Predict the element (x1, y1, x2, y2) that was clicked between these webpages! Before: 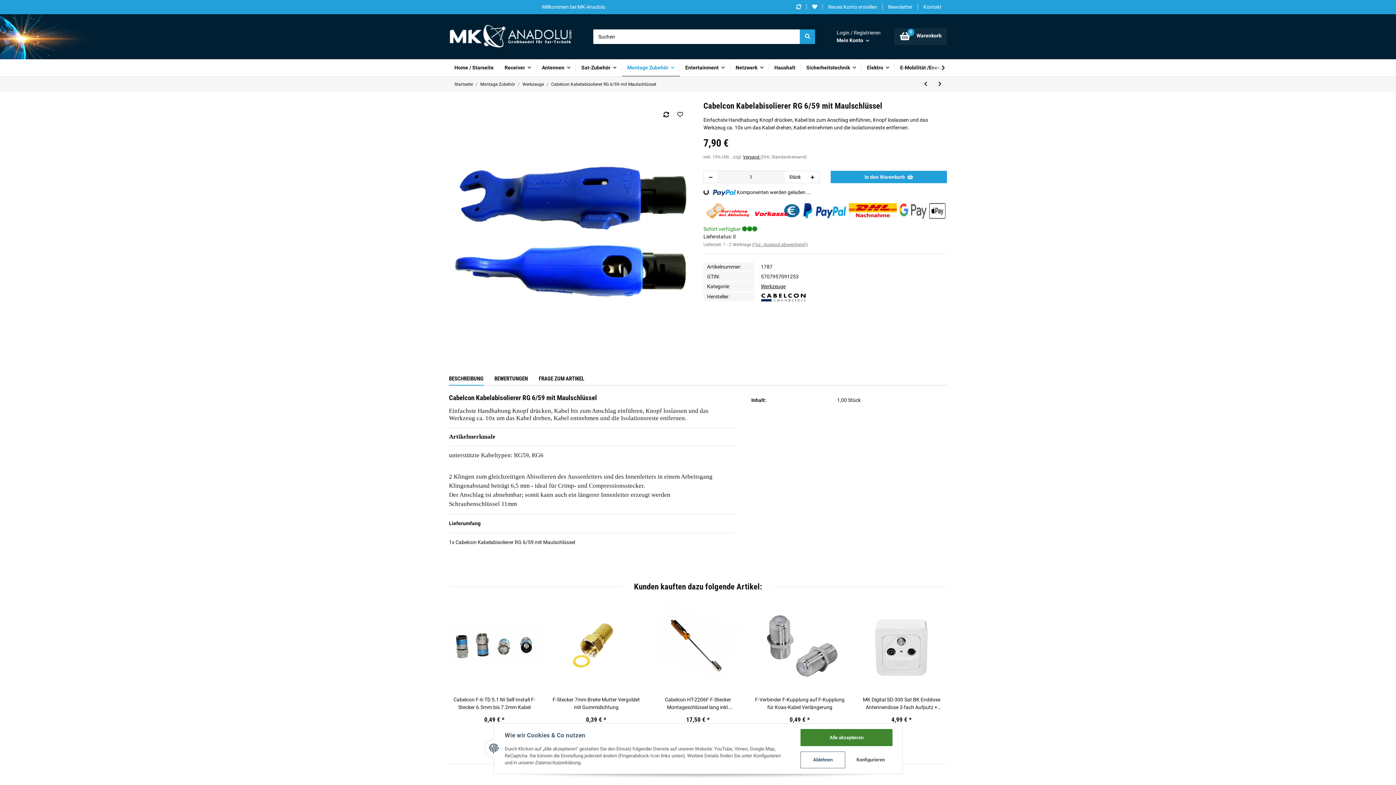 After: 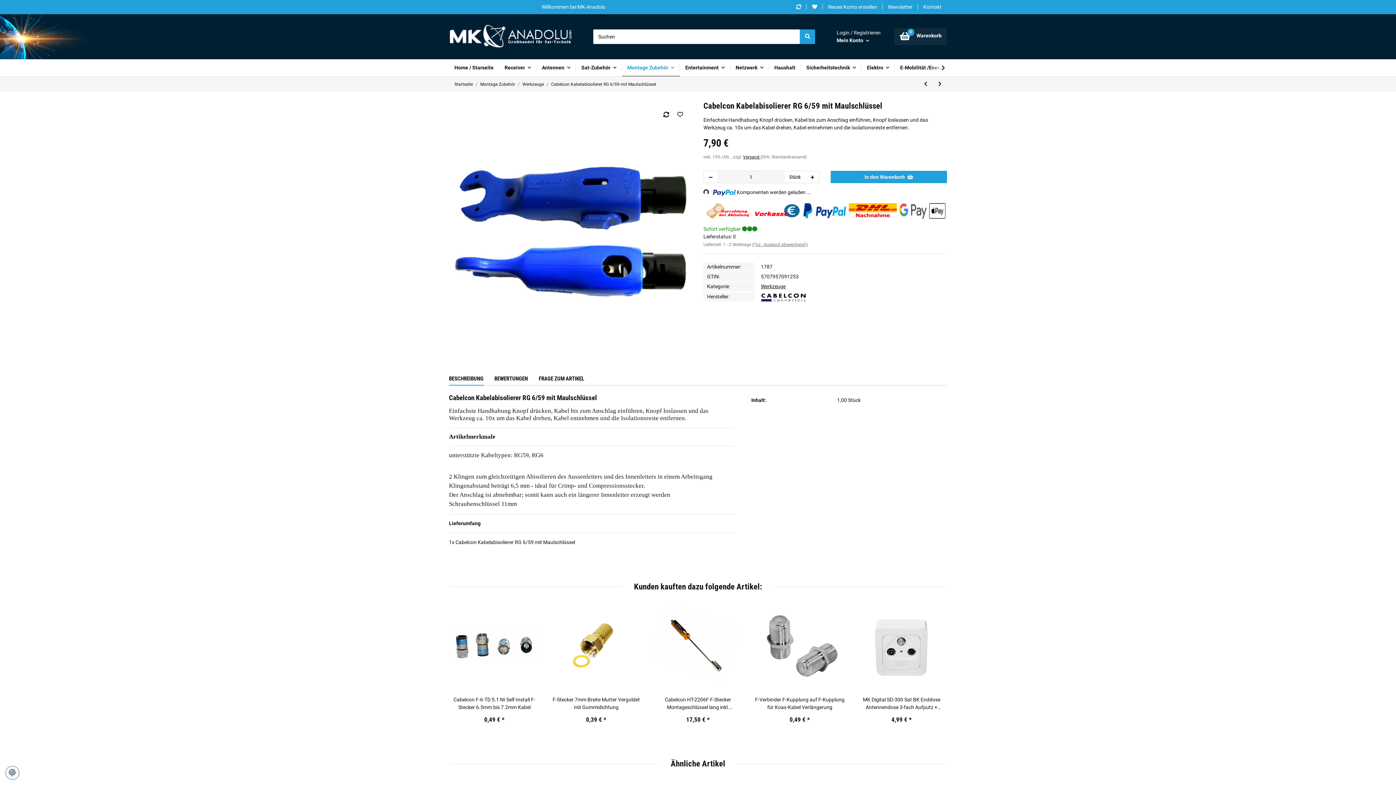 Action: bbox: (800, 729, 892, 746) label: Alle akzeptieren